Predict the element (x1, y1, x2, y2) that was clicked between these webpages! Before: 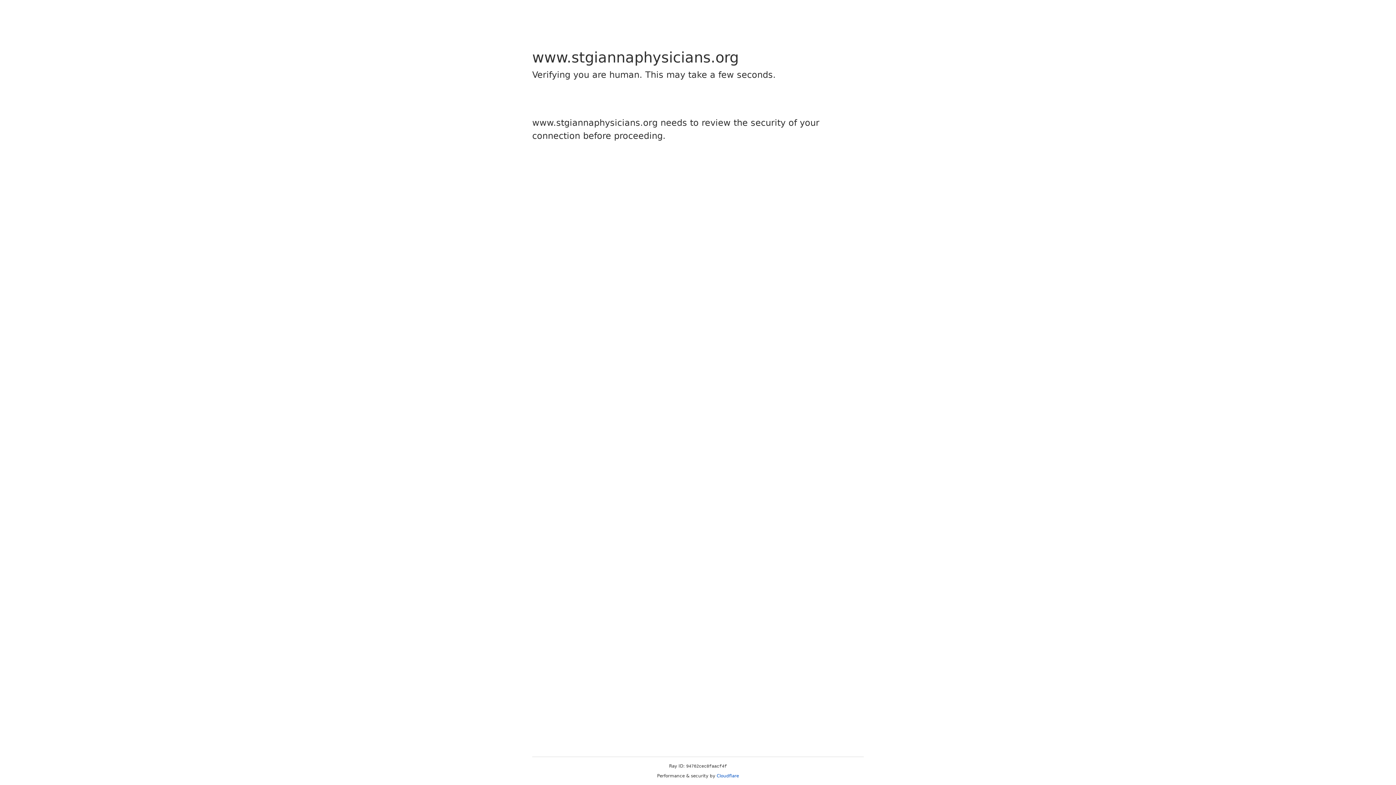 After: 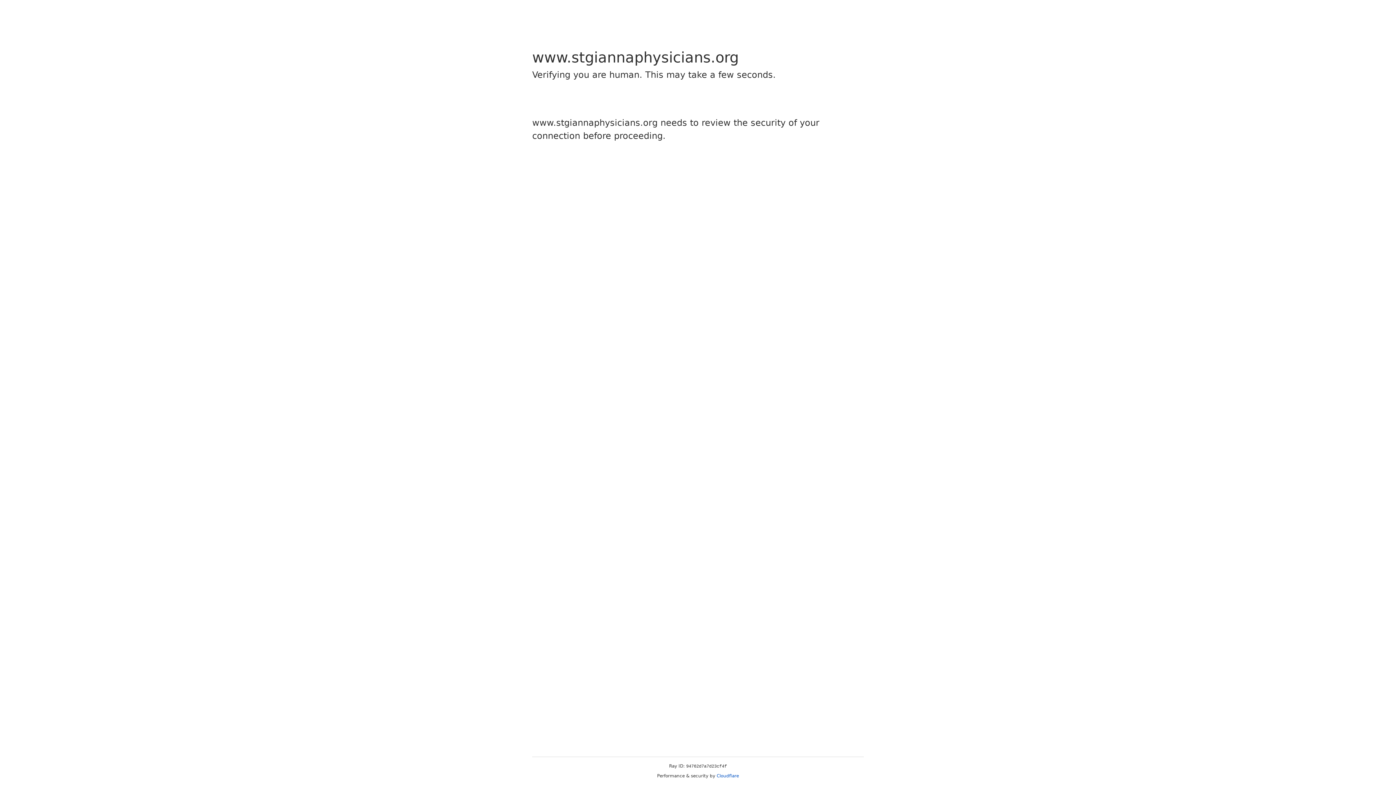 Action: bbox: (716, 773, 739, 778) label: Cloudflare